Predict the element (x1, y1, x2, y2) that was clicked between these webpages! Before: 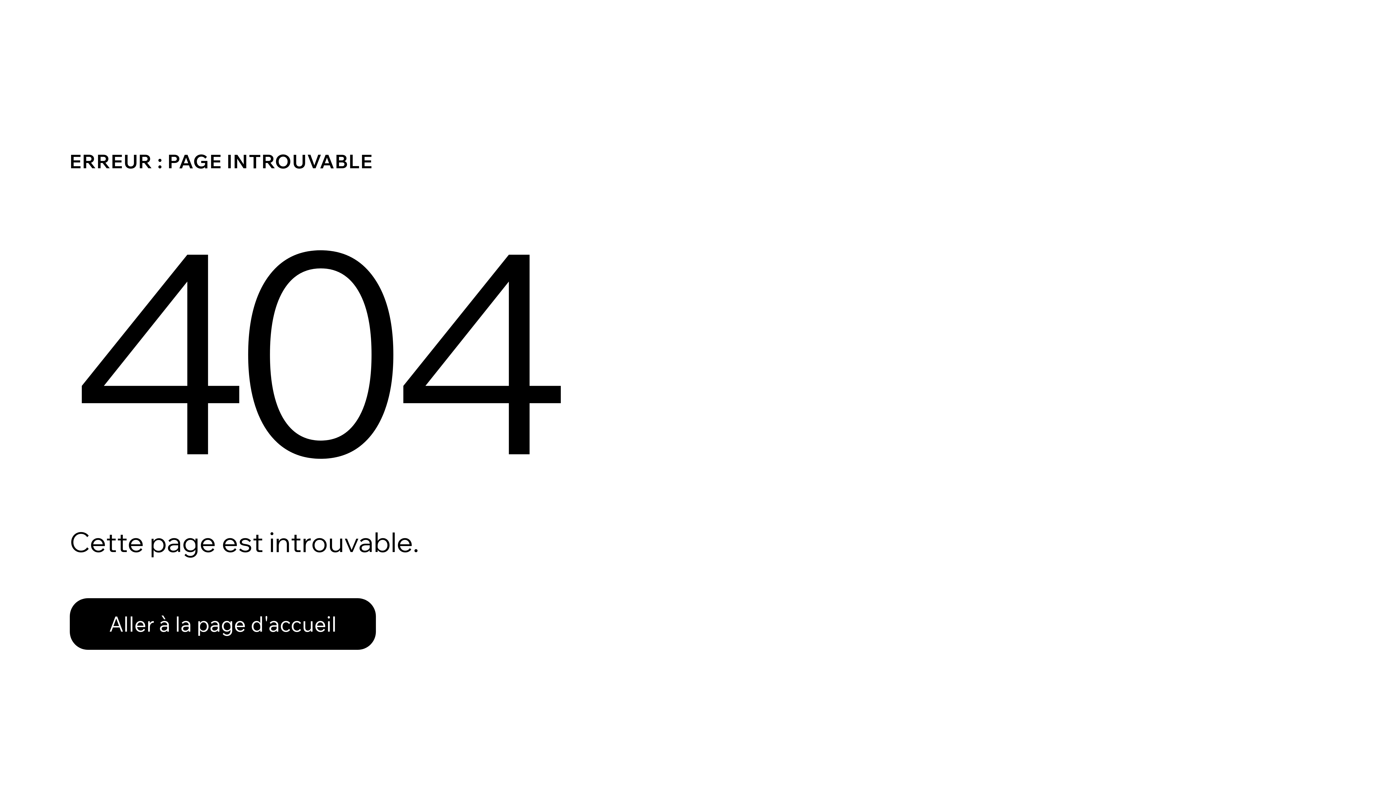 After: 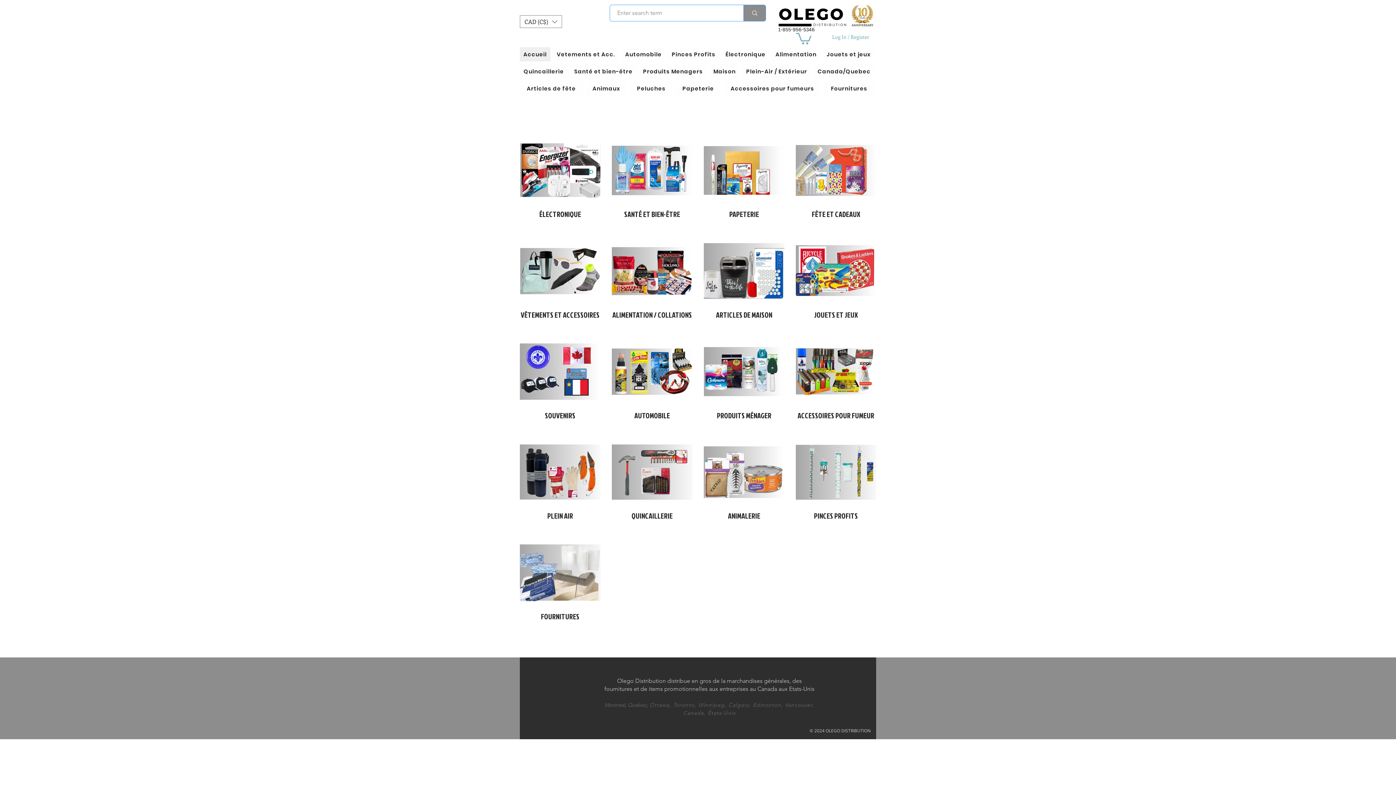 Action: label: Aller à la page d'accueil bbox: (69, 598, 376, 650)